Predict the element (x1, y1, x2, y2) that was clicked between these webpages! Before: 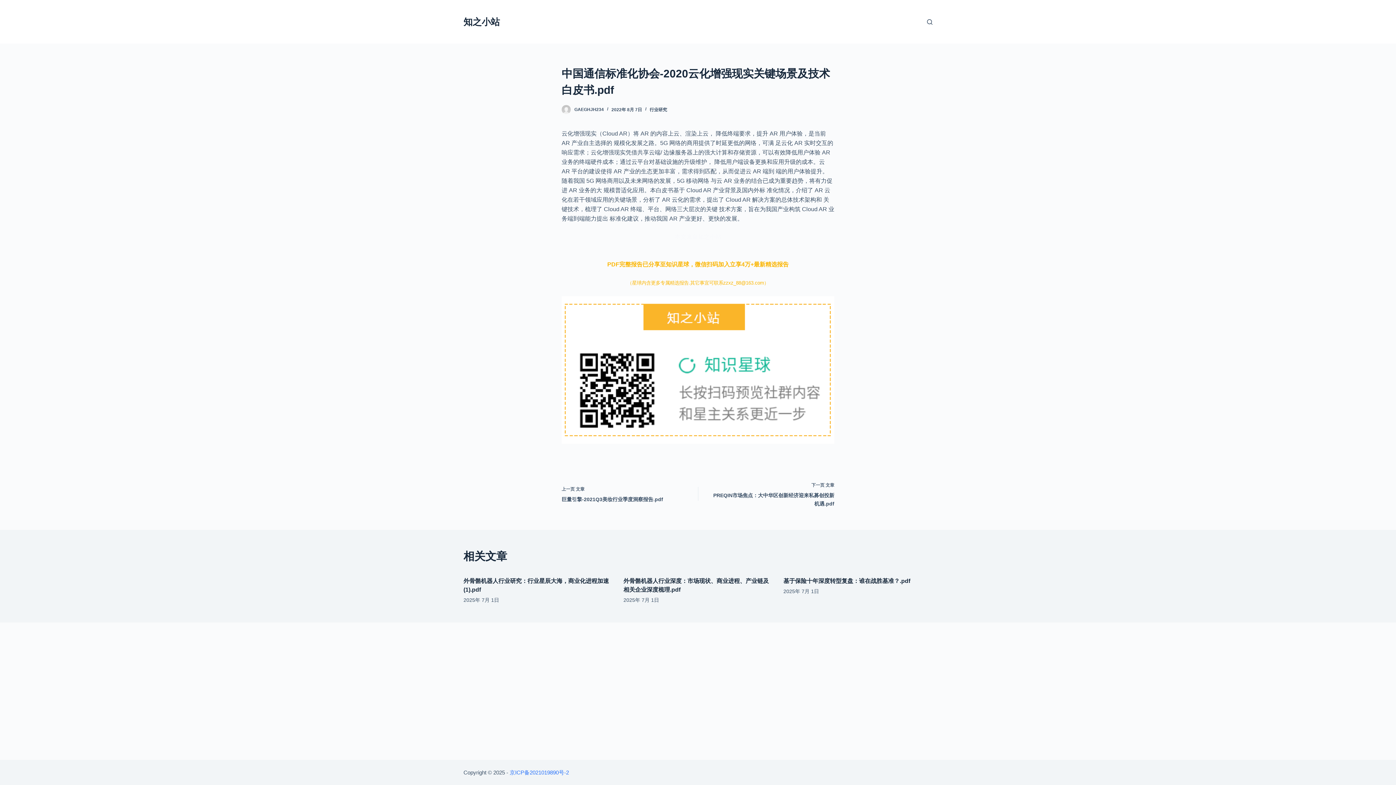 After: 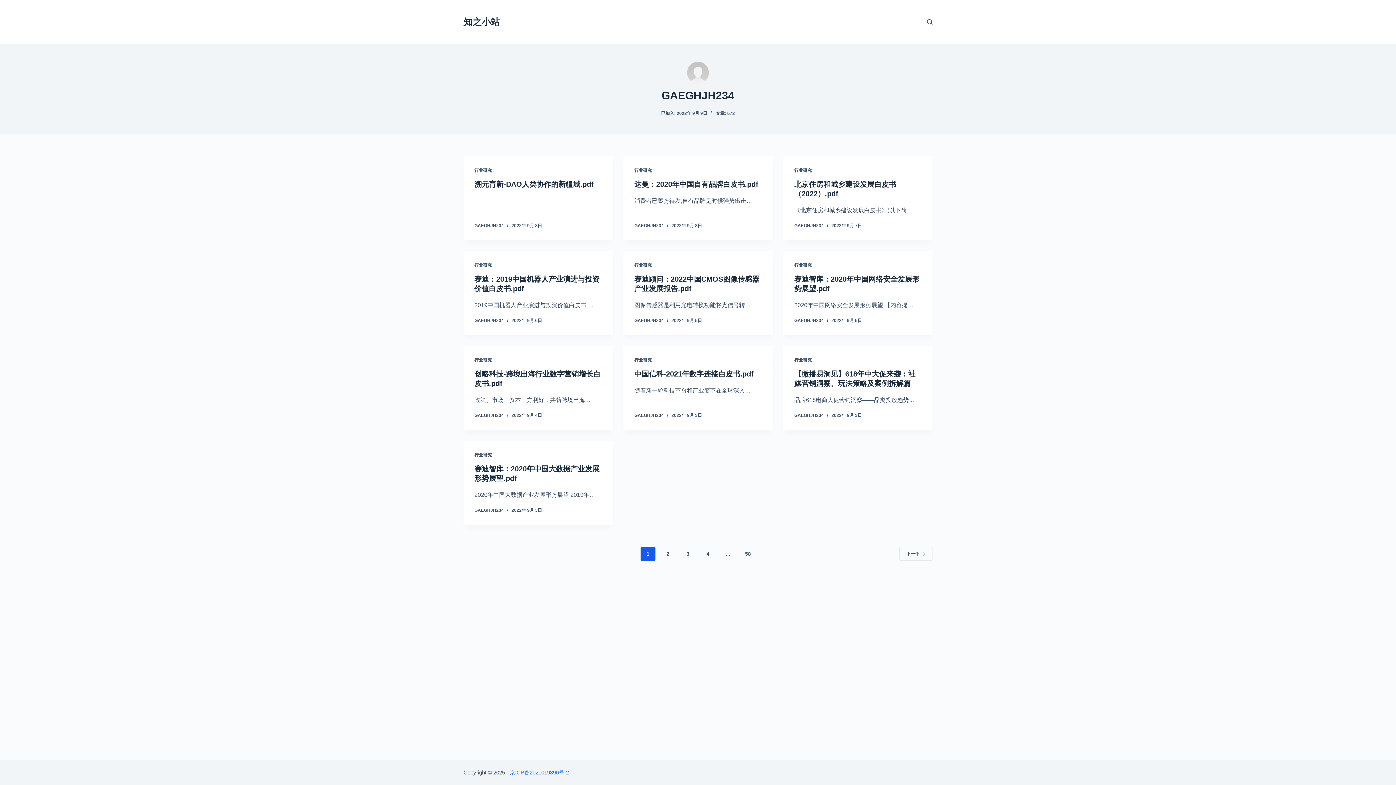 Action: bbox: (561, 105, 570, 114)